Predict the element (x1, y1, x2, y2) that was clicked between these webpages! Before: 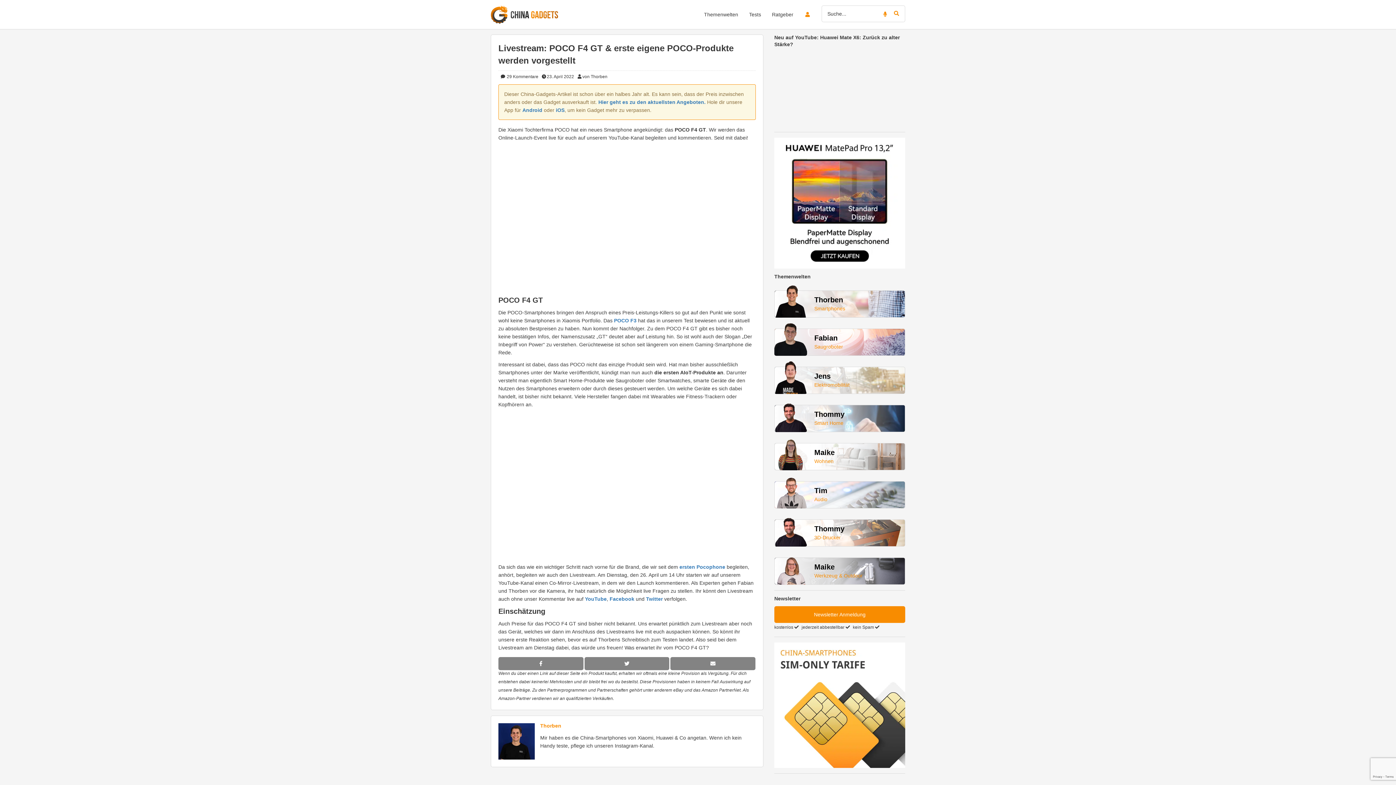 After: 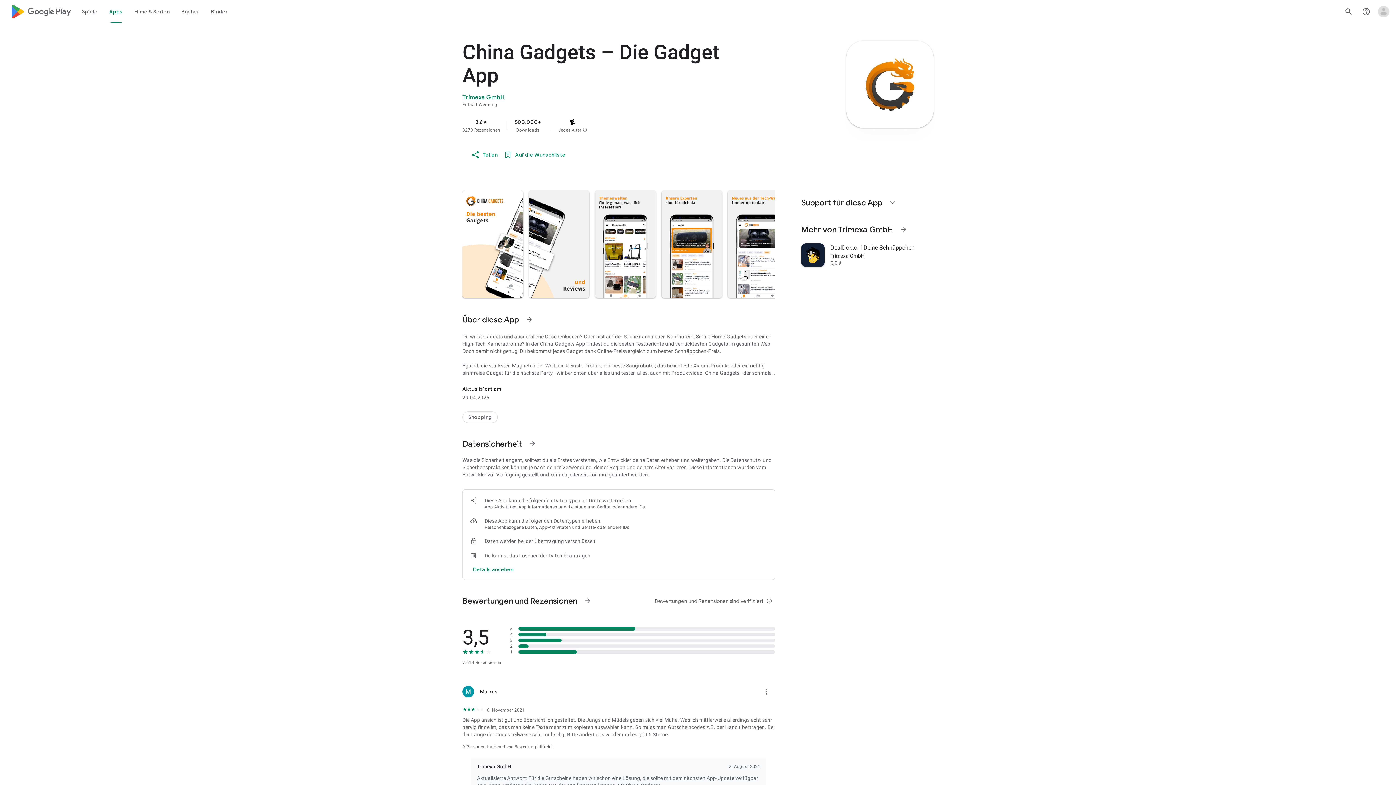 Action: label: Android bbox: (522, 107, 542, 113)